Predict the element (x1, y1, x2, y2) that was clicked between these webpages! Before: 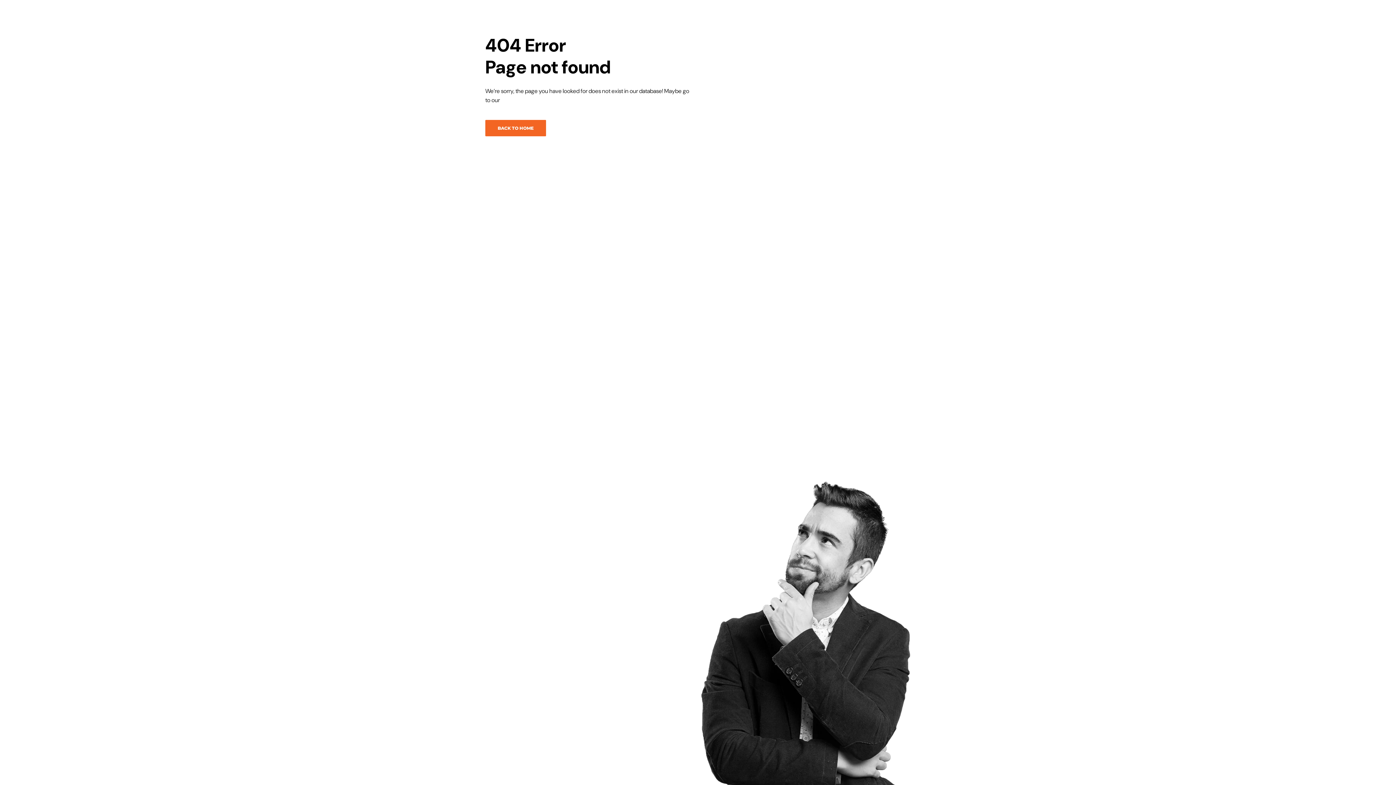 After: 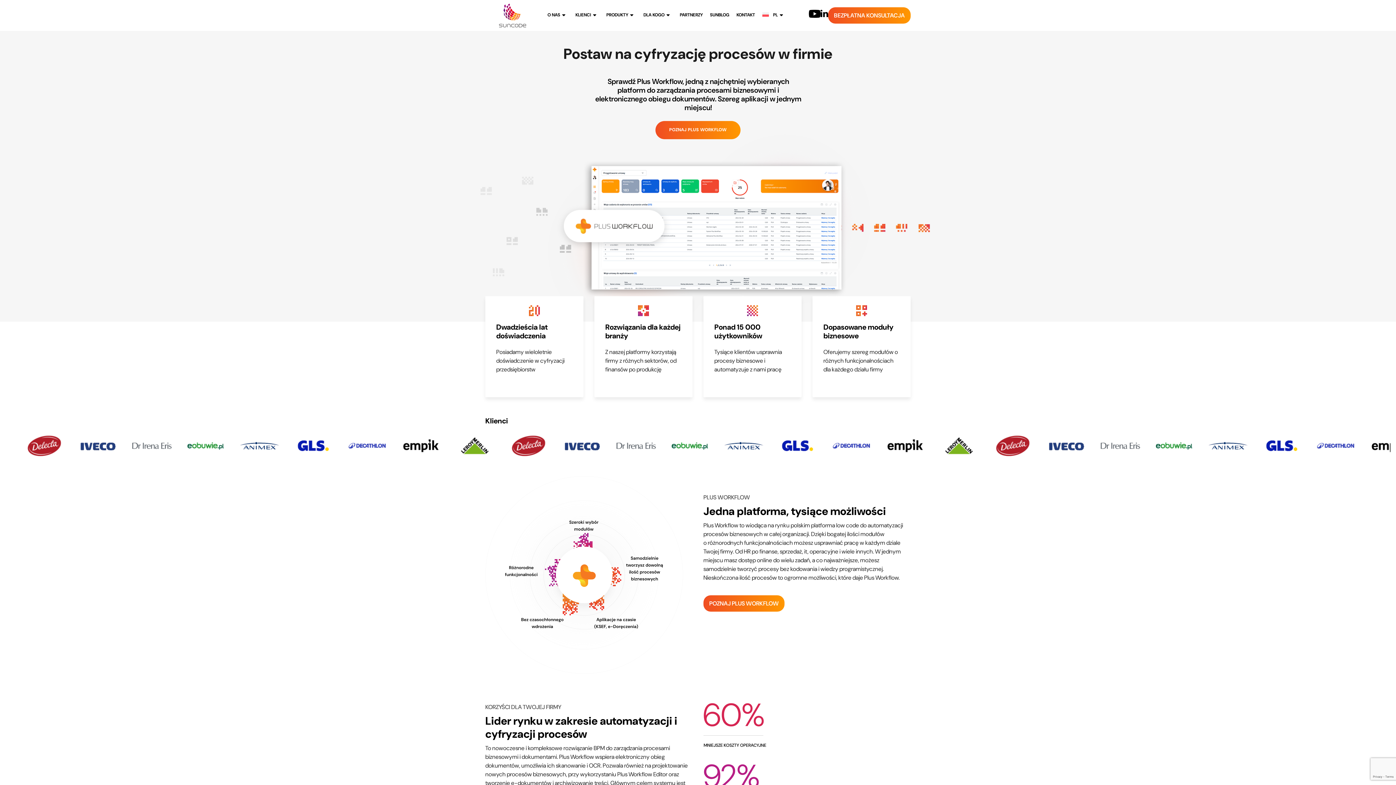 Action: bbox: (485, 120, 546, 136) label: BACK TO HOME